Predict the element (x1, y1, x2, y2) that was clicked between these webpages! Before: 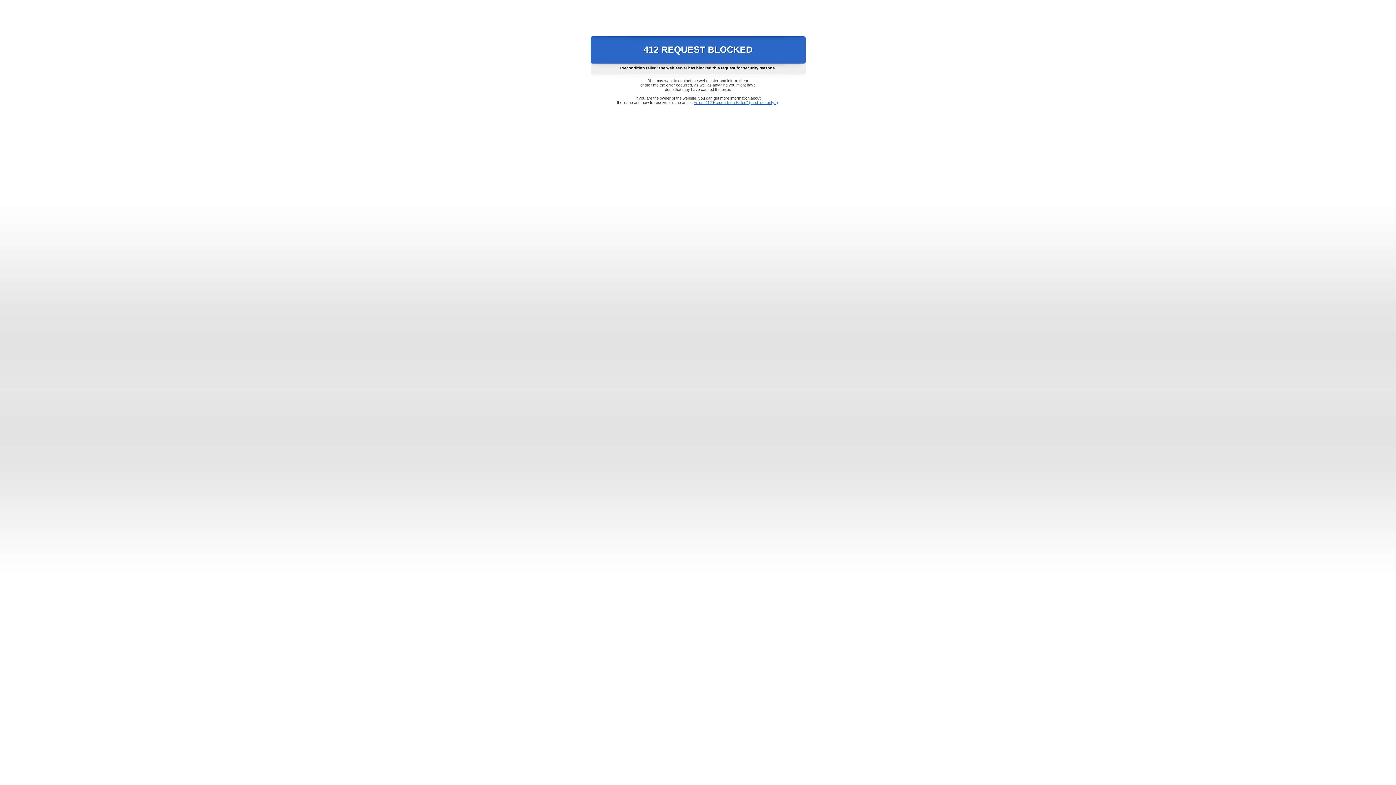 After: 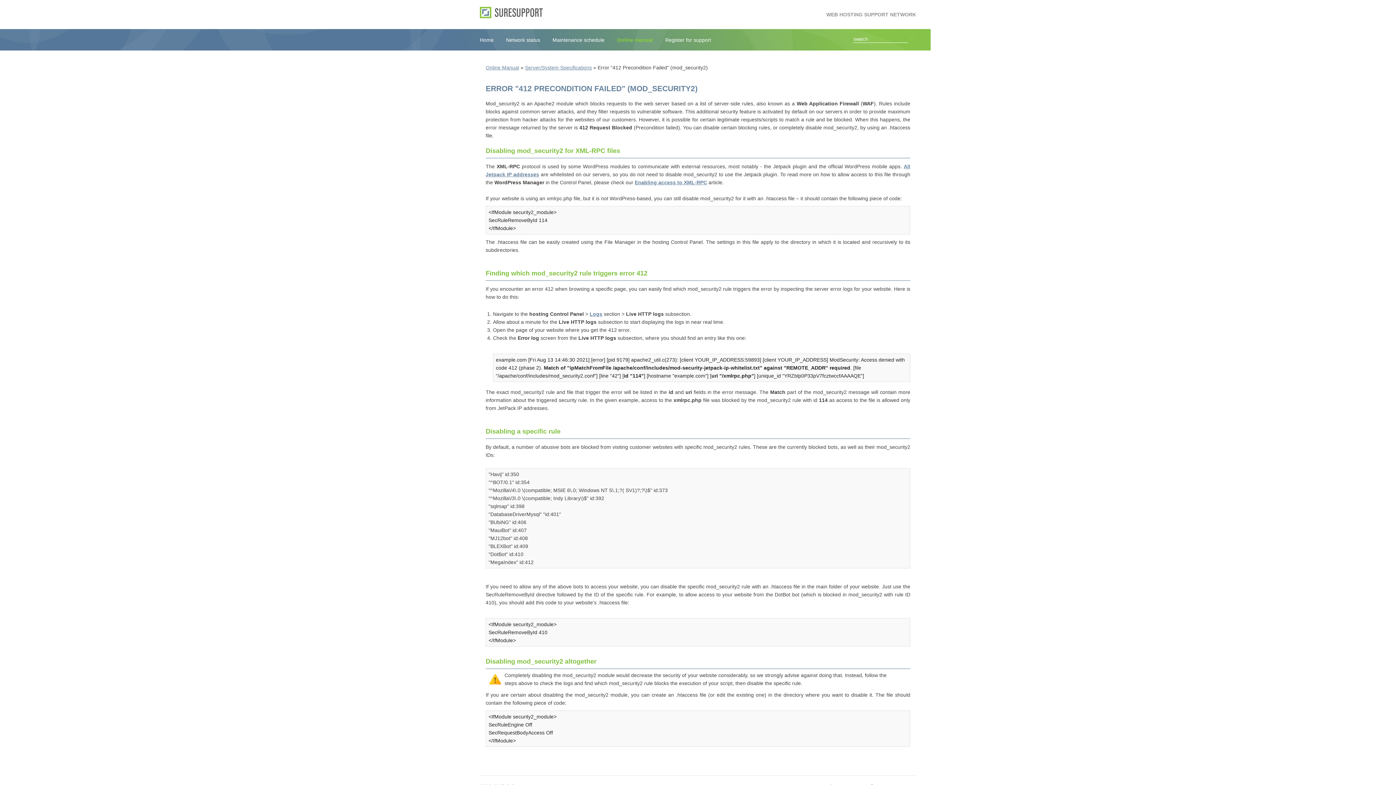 Action: label: Error "412 Precondition Failed" (mod_security2) bbox: (693, 100, 778, 104)